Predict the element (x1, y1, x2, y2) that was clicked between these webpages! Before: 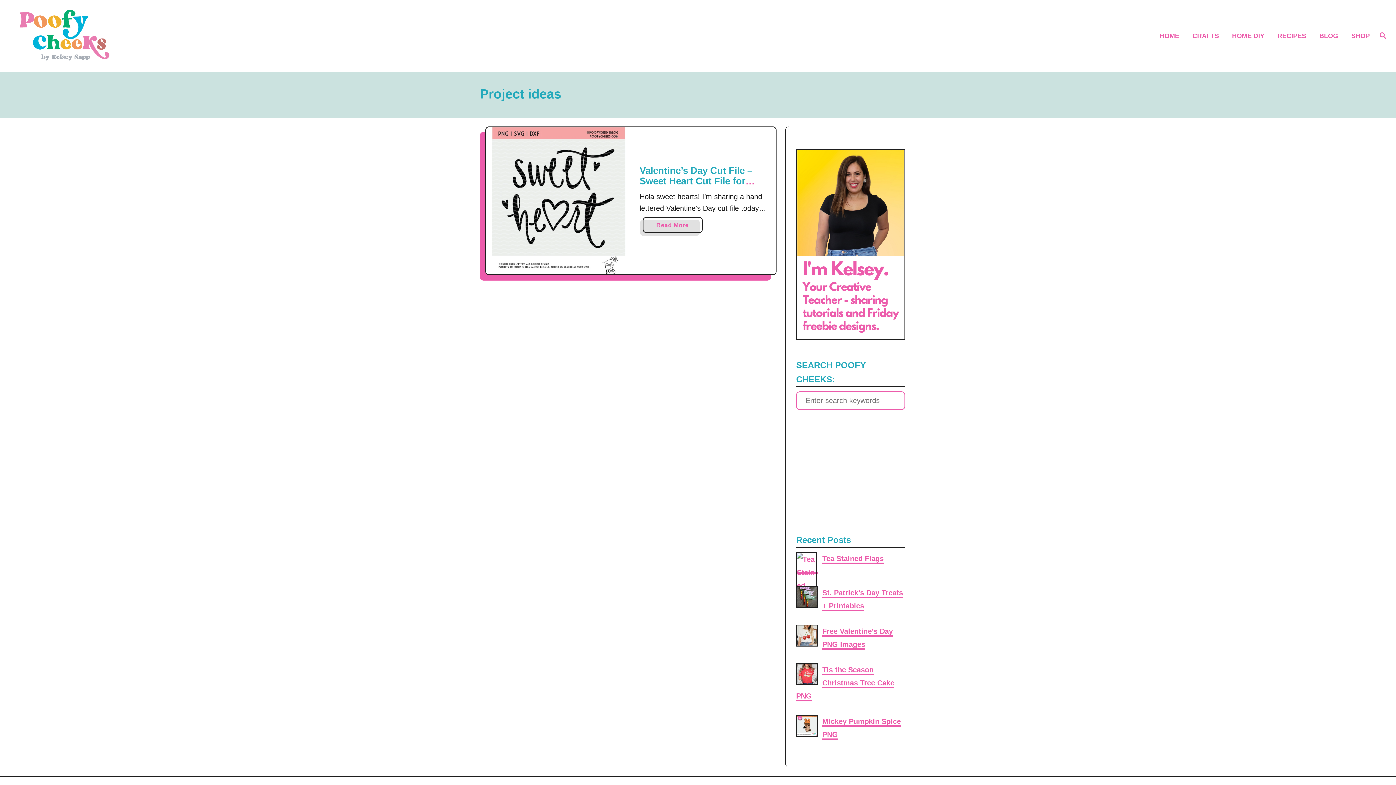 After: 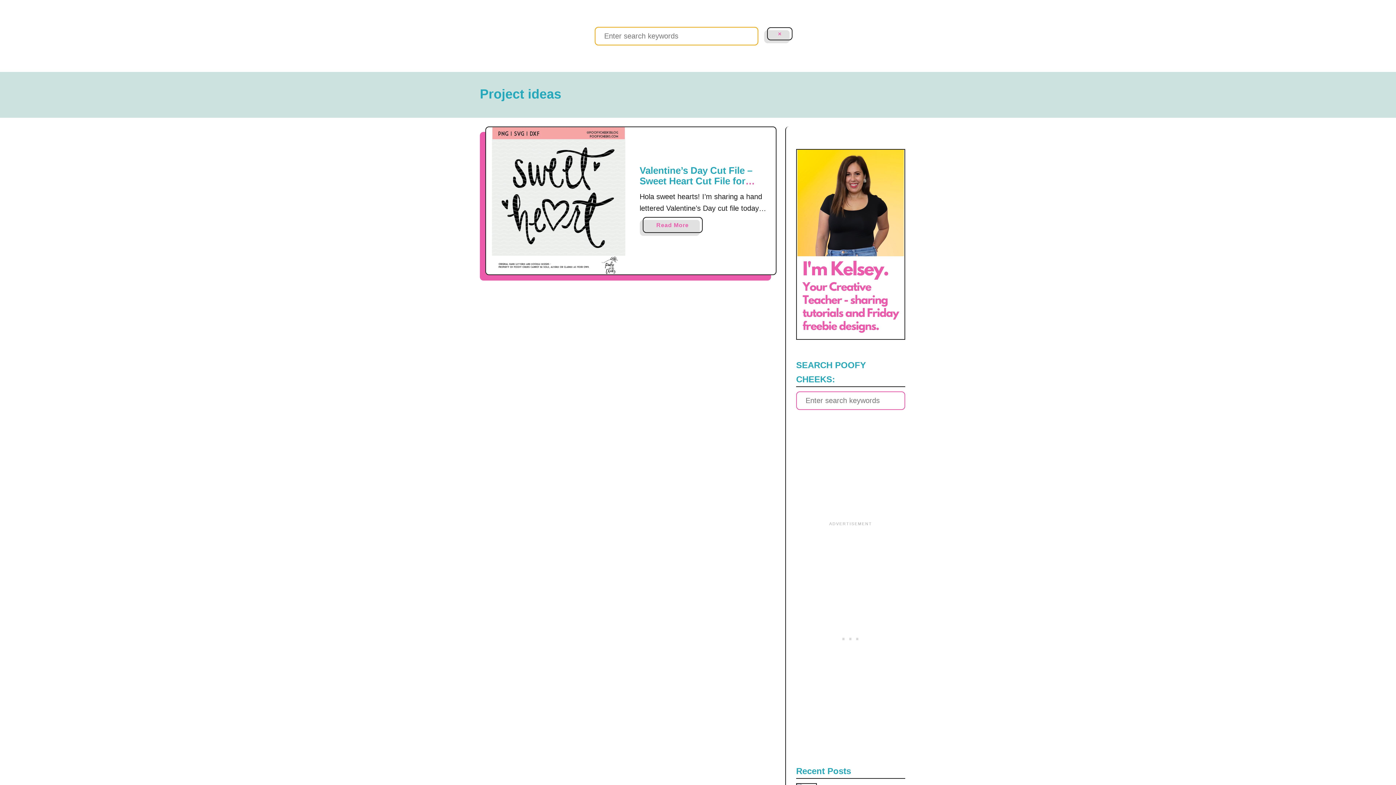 Action: bbox: (1370, 22, 1396, 49) label: Search